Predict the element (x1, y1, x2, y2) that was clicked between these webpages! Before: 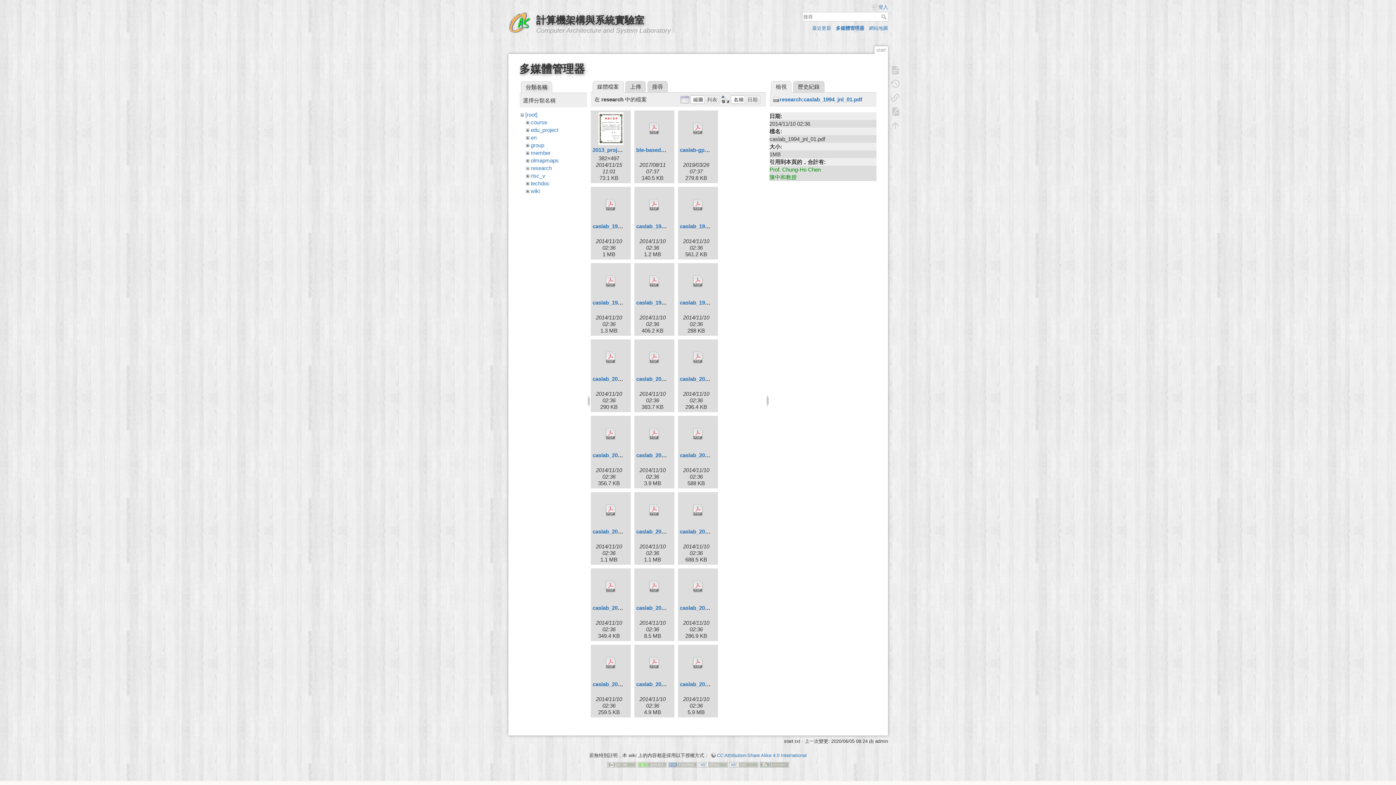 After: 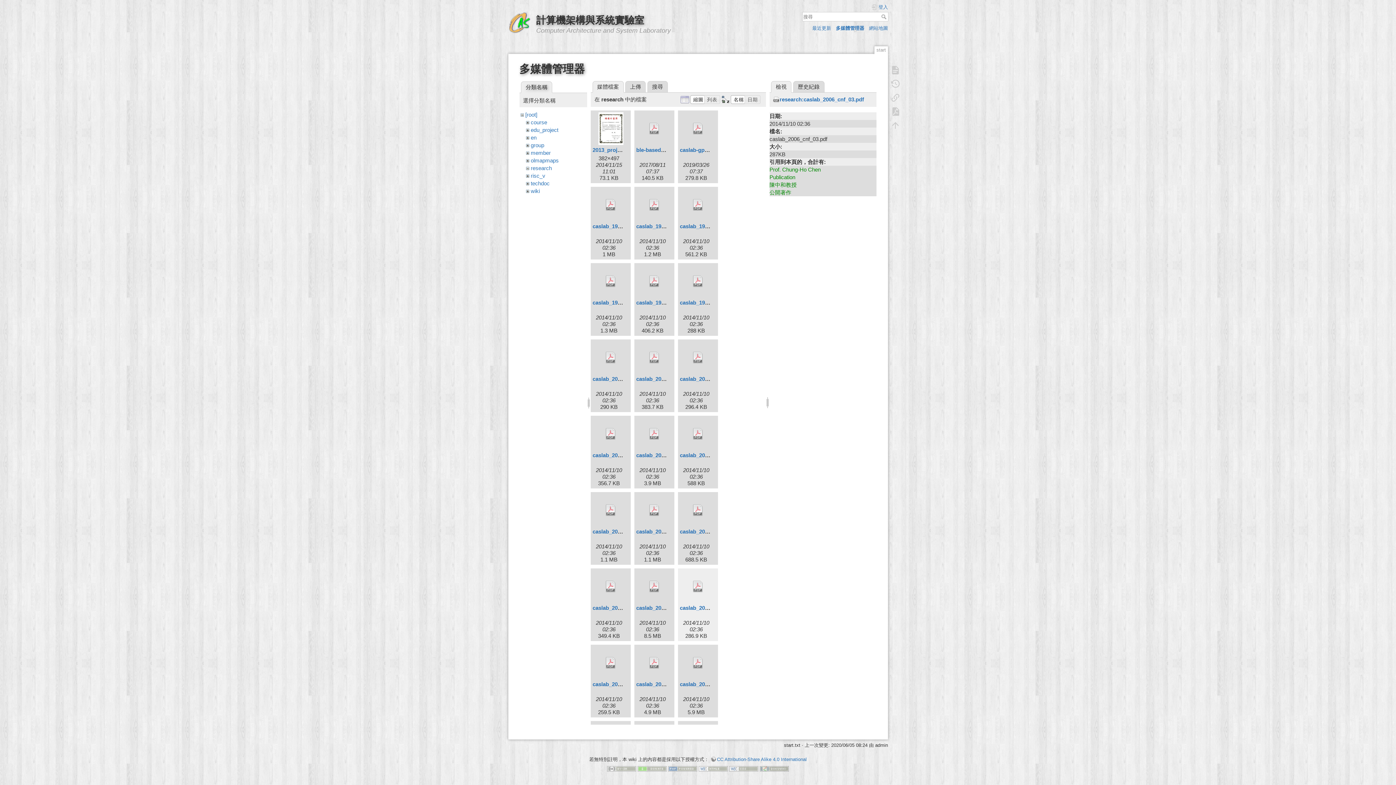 Action: bbox: (680, 570, 716, 603)